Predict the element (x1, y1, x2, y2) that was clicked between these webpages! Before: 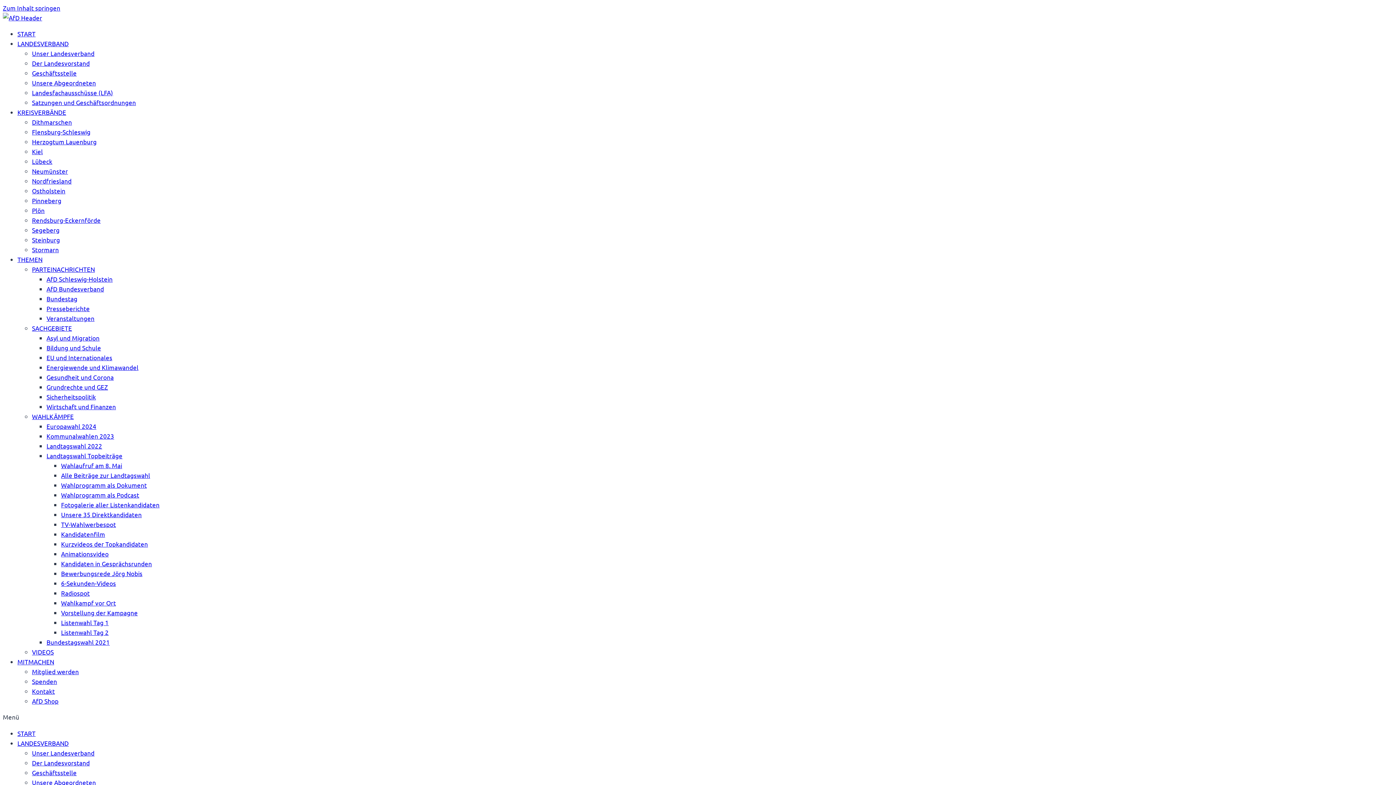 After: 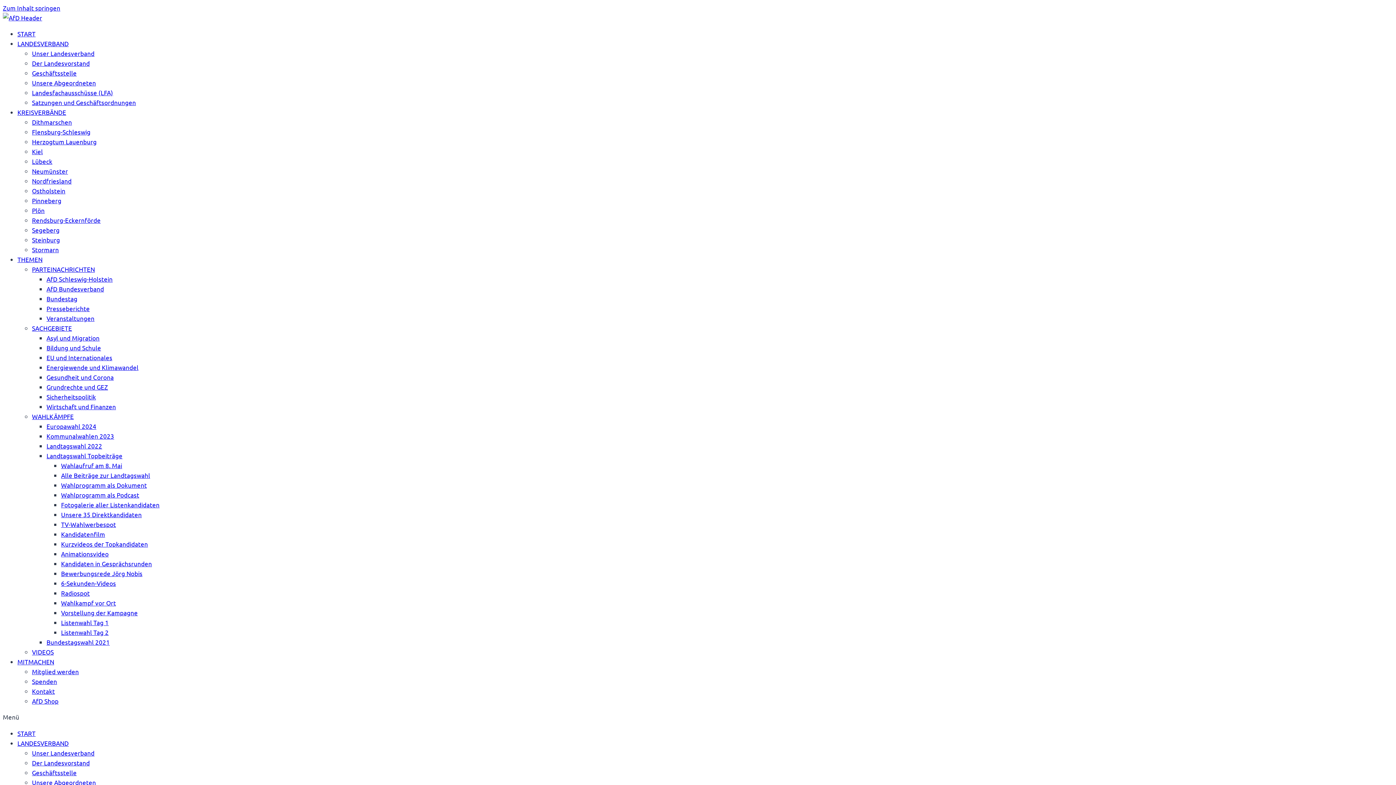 Action: bbox: (46, 393, 96, 400) label: Sicherheitspolitik